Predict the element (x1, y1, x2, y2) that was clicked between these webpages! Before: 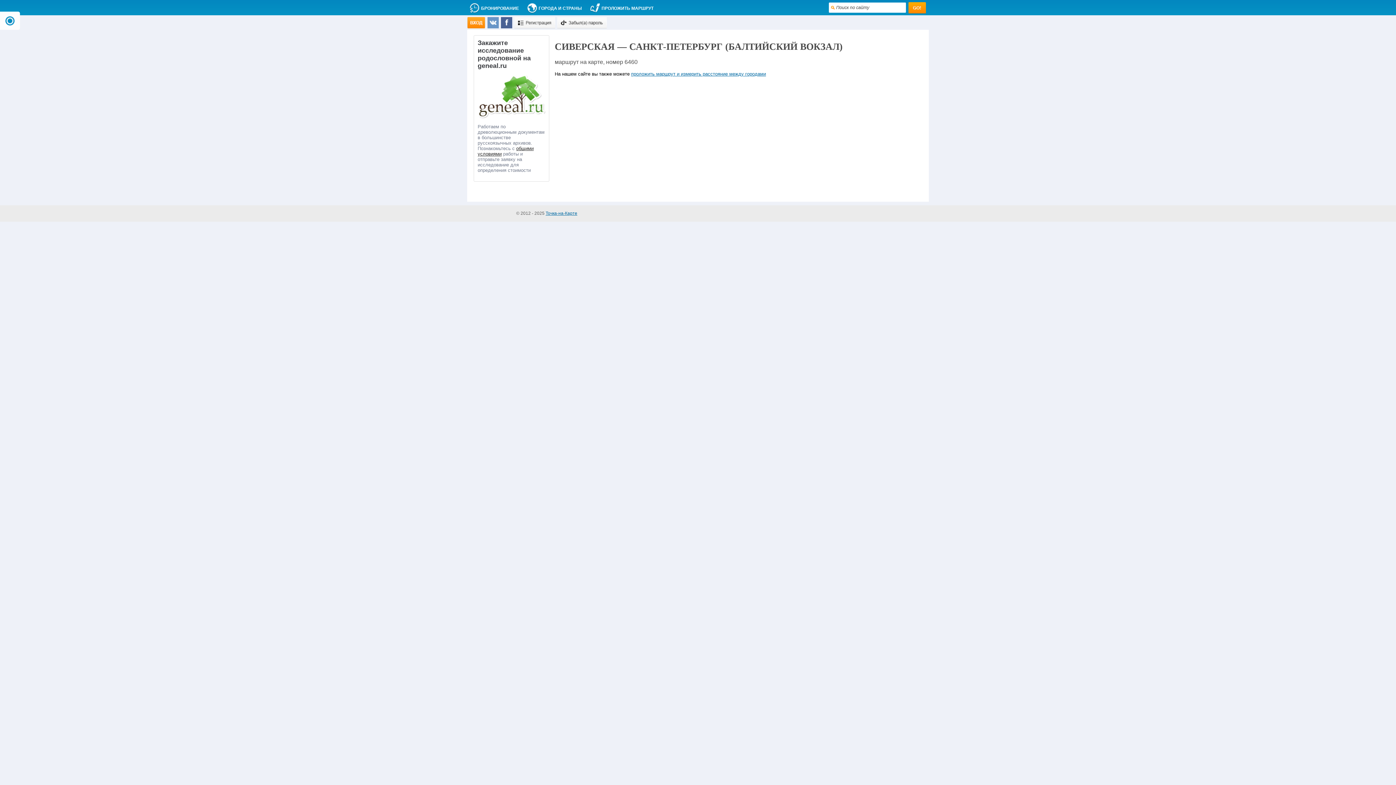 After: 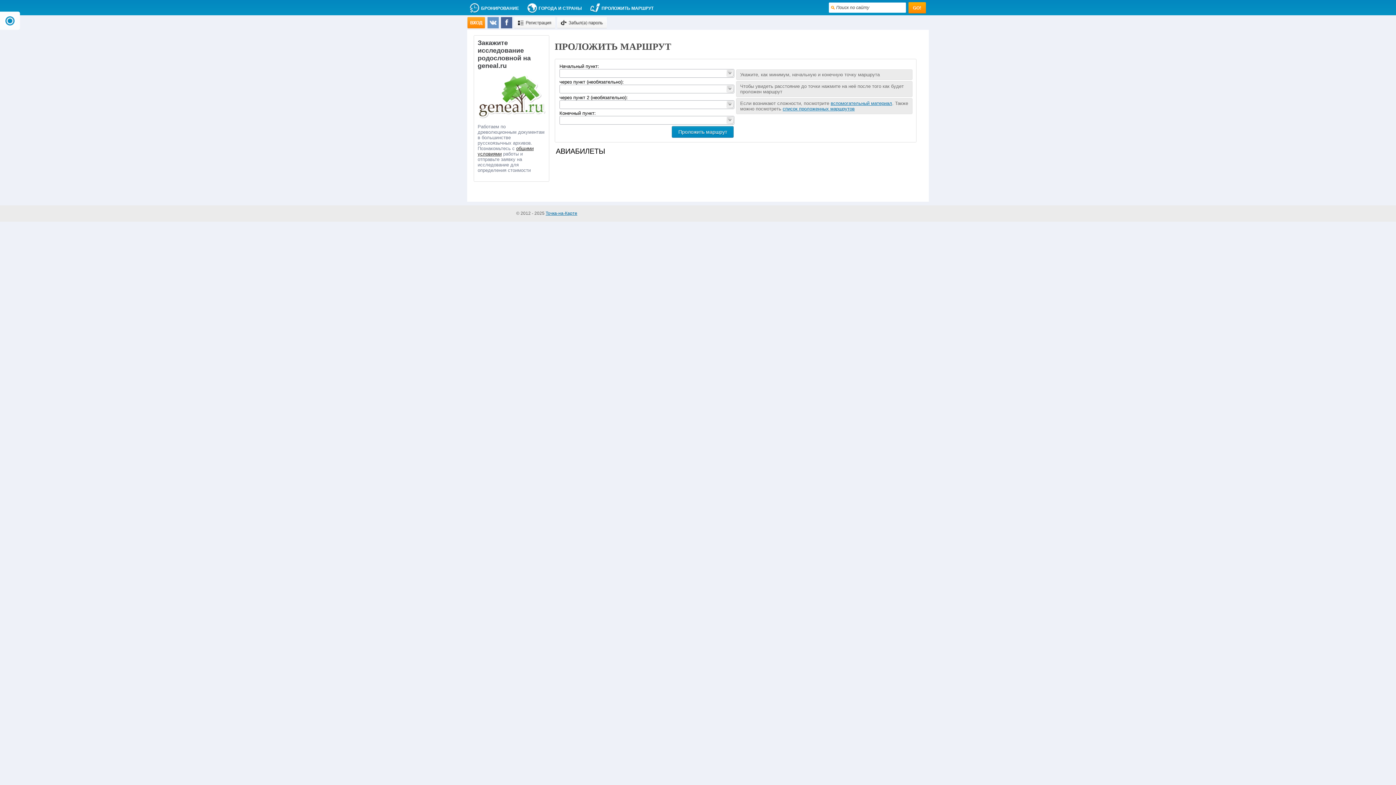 Action: label: ПРОЛОЖИТЬ МАРШРУТ bbox: (601, 5, 653, 10)